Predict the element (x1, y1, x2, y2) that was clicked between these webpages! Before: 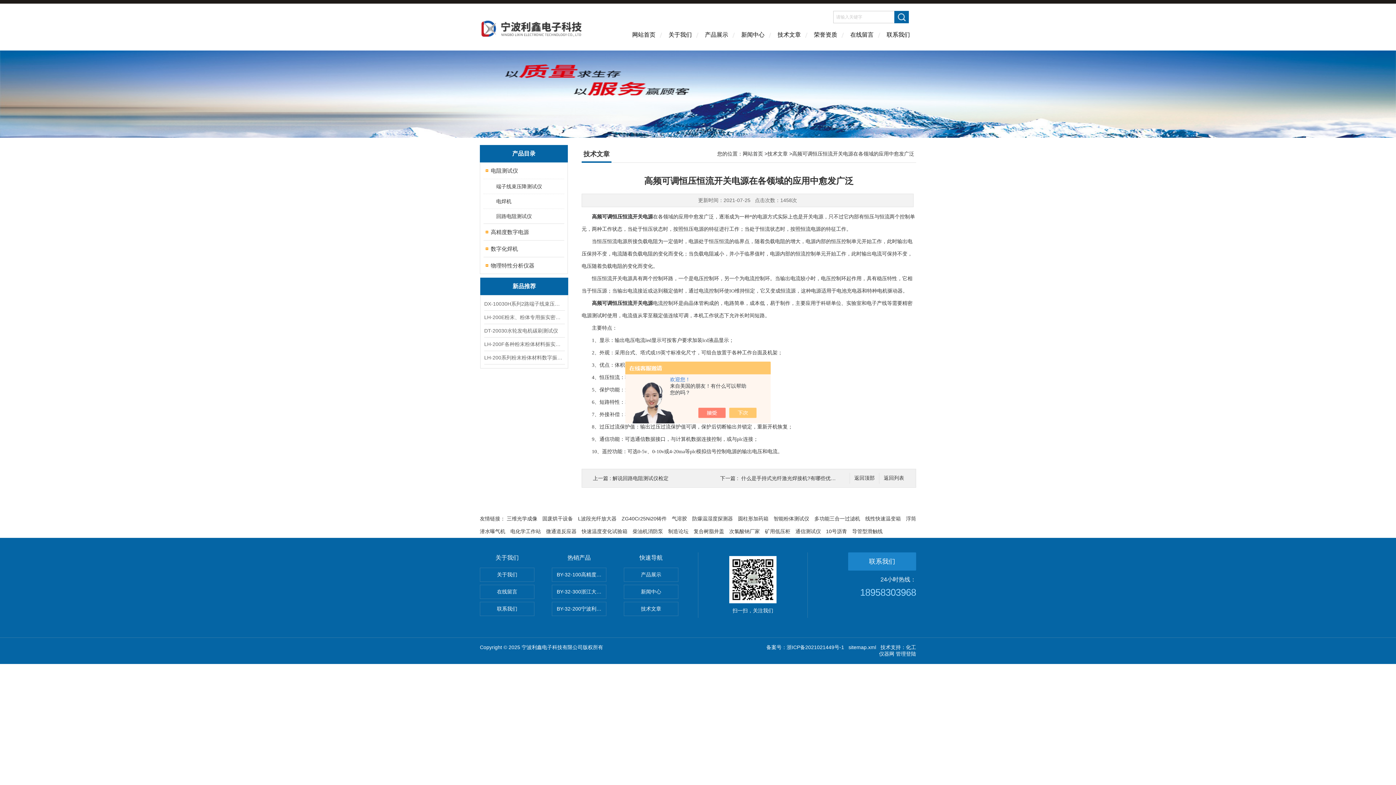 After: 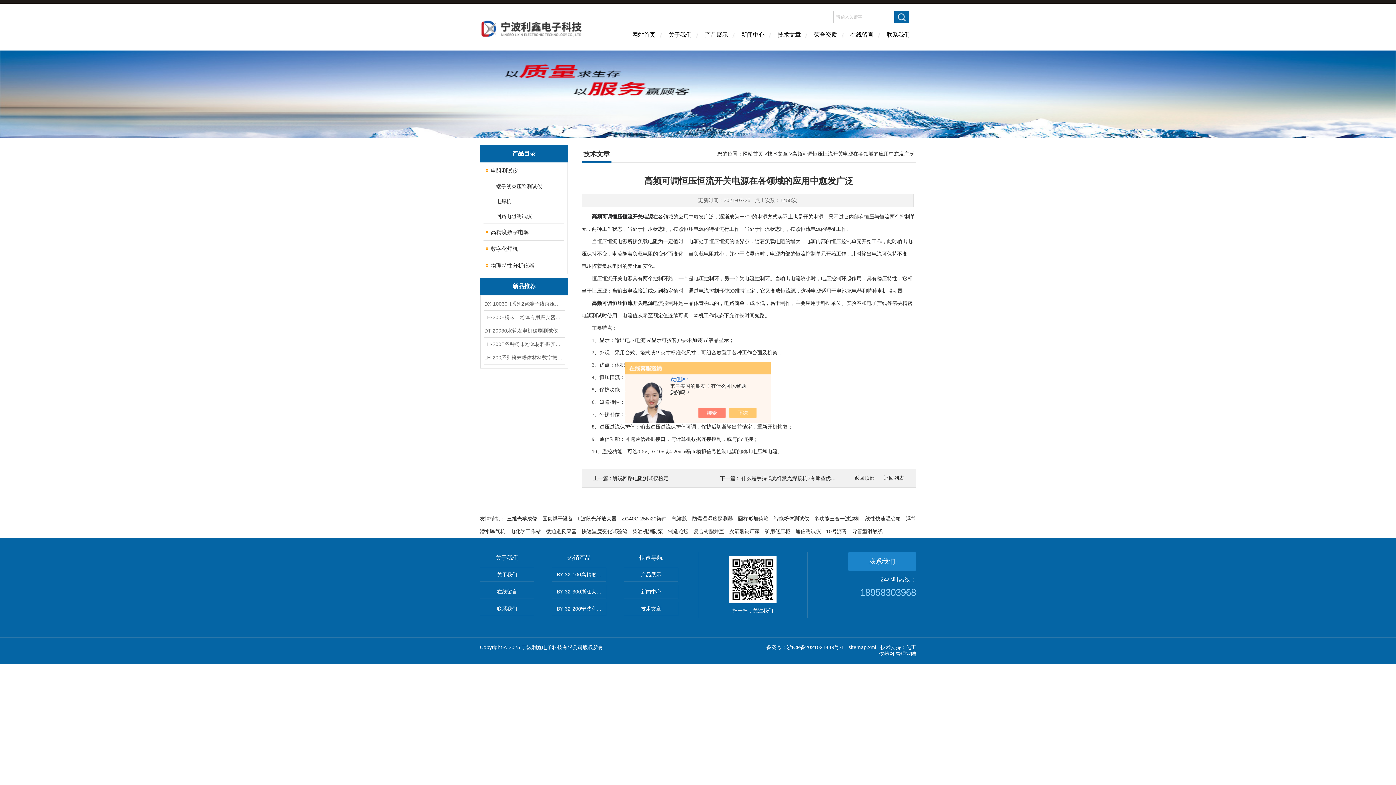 Action: label: 导管型滑触线 bbox: (852, 528, 882, 534)